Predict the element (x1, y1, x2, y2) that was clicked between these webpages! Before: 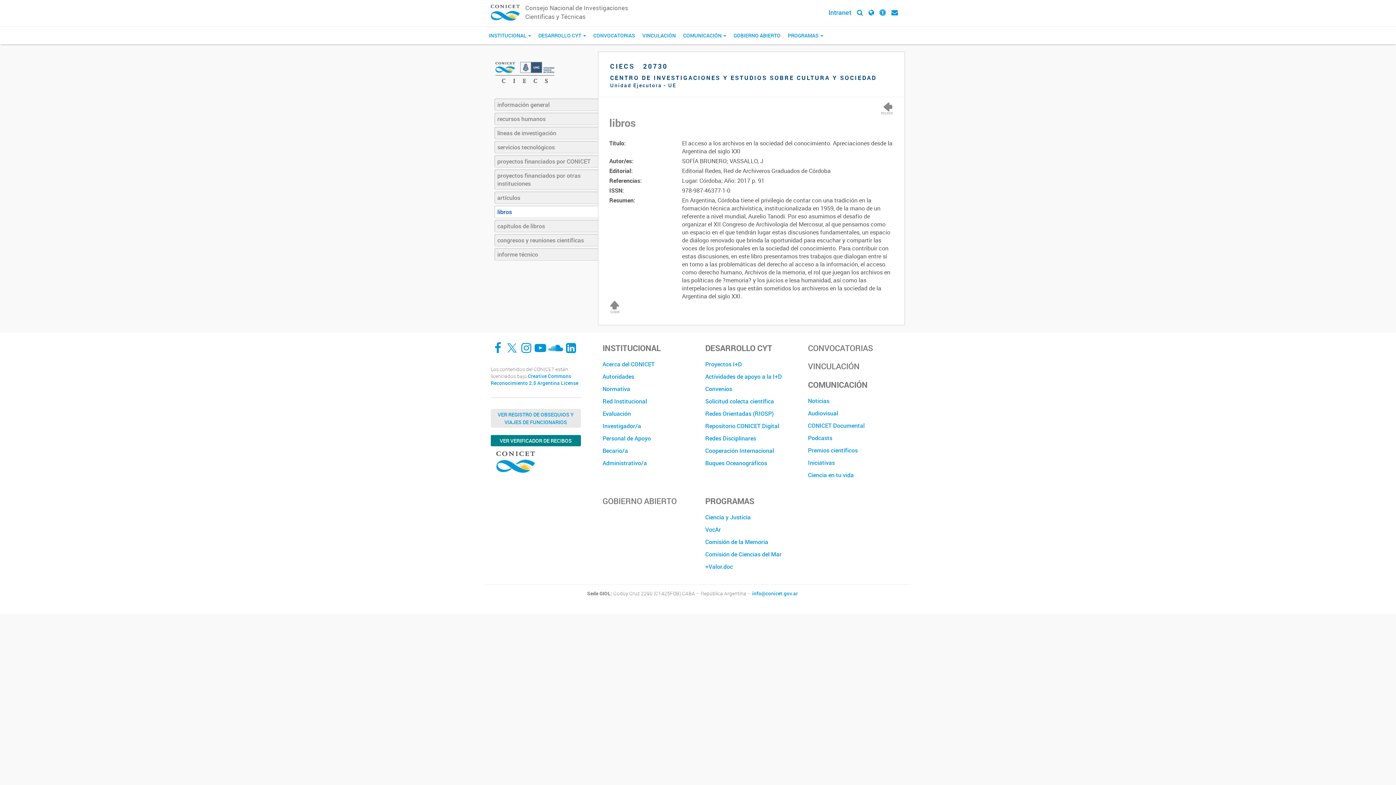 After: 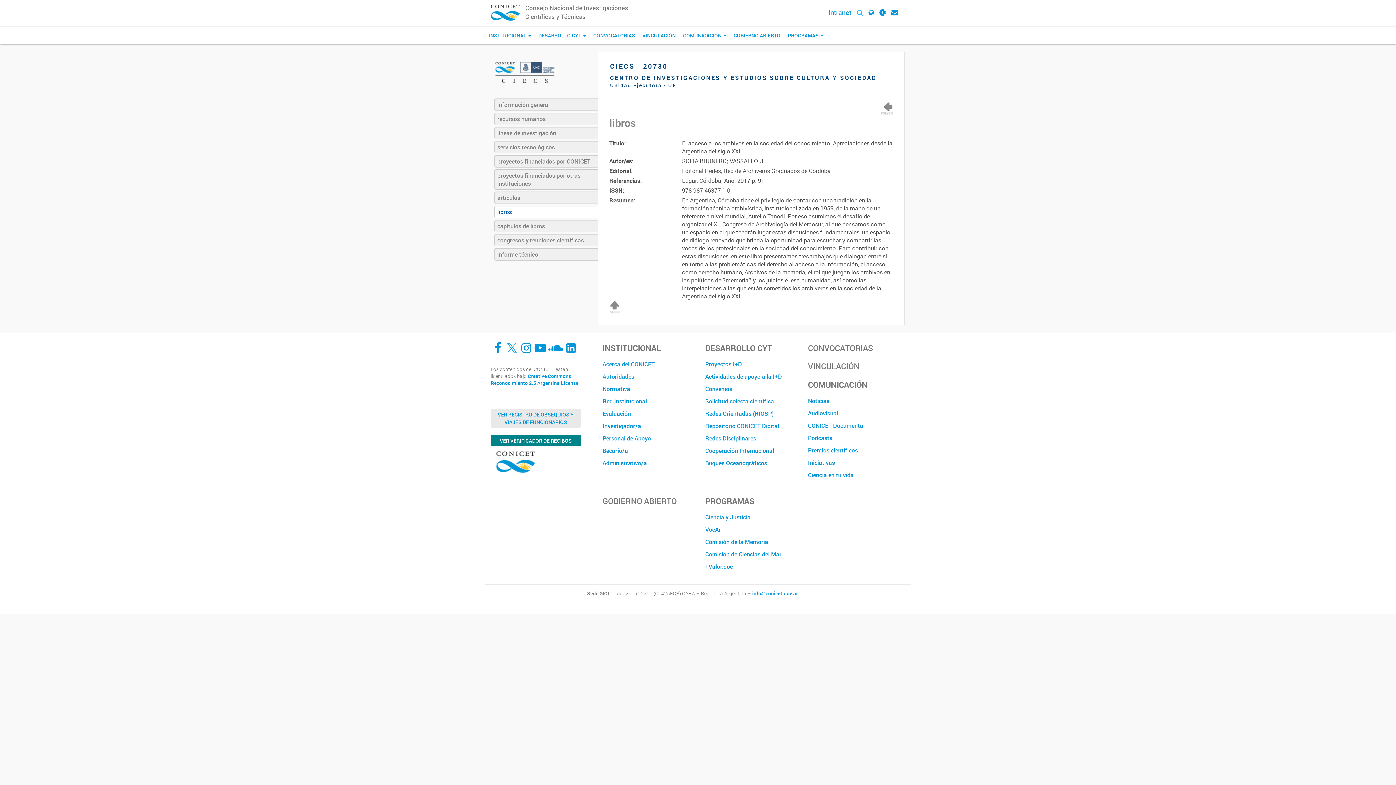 Action: bbox: (857, 8, 863, 16)